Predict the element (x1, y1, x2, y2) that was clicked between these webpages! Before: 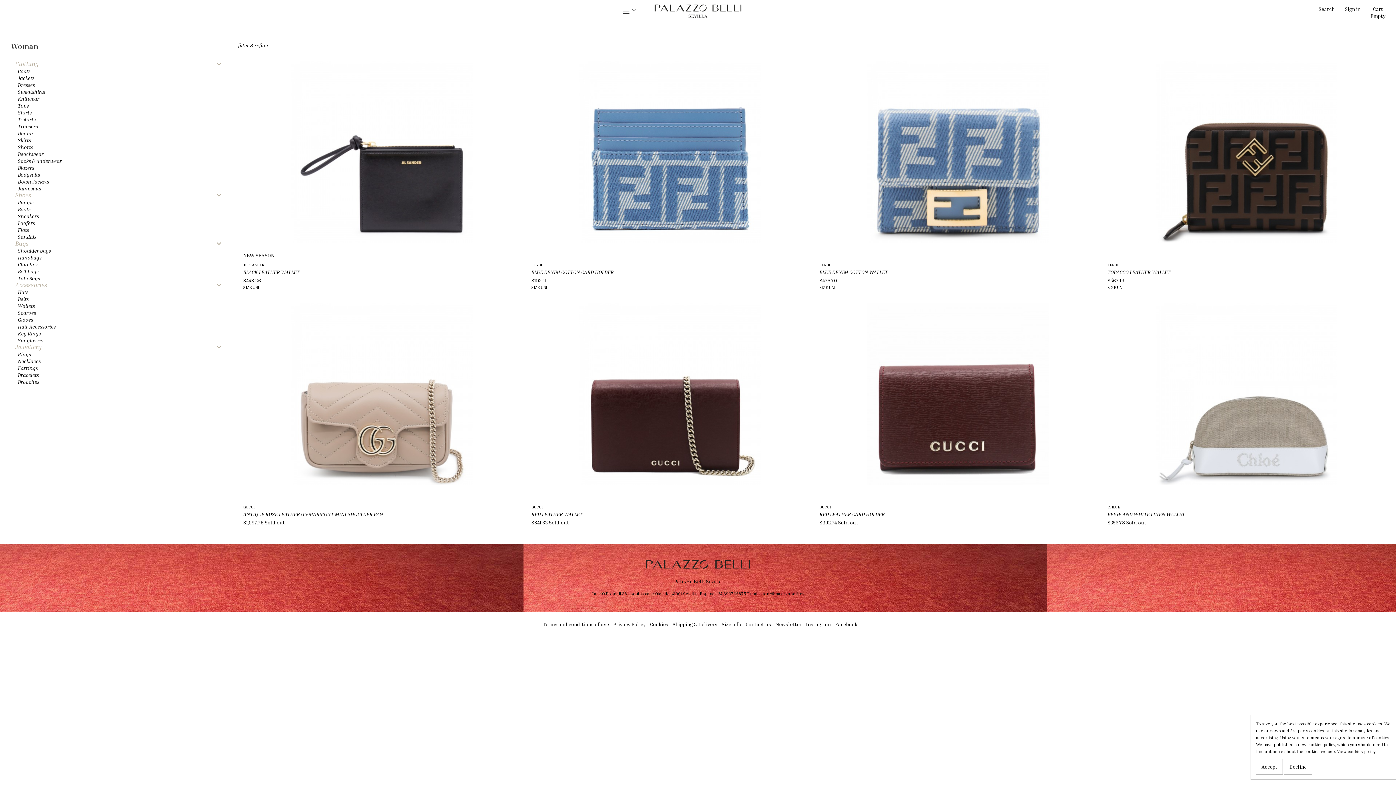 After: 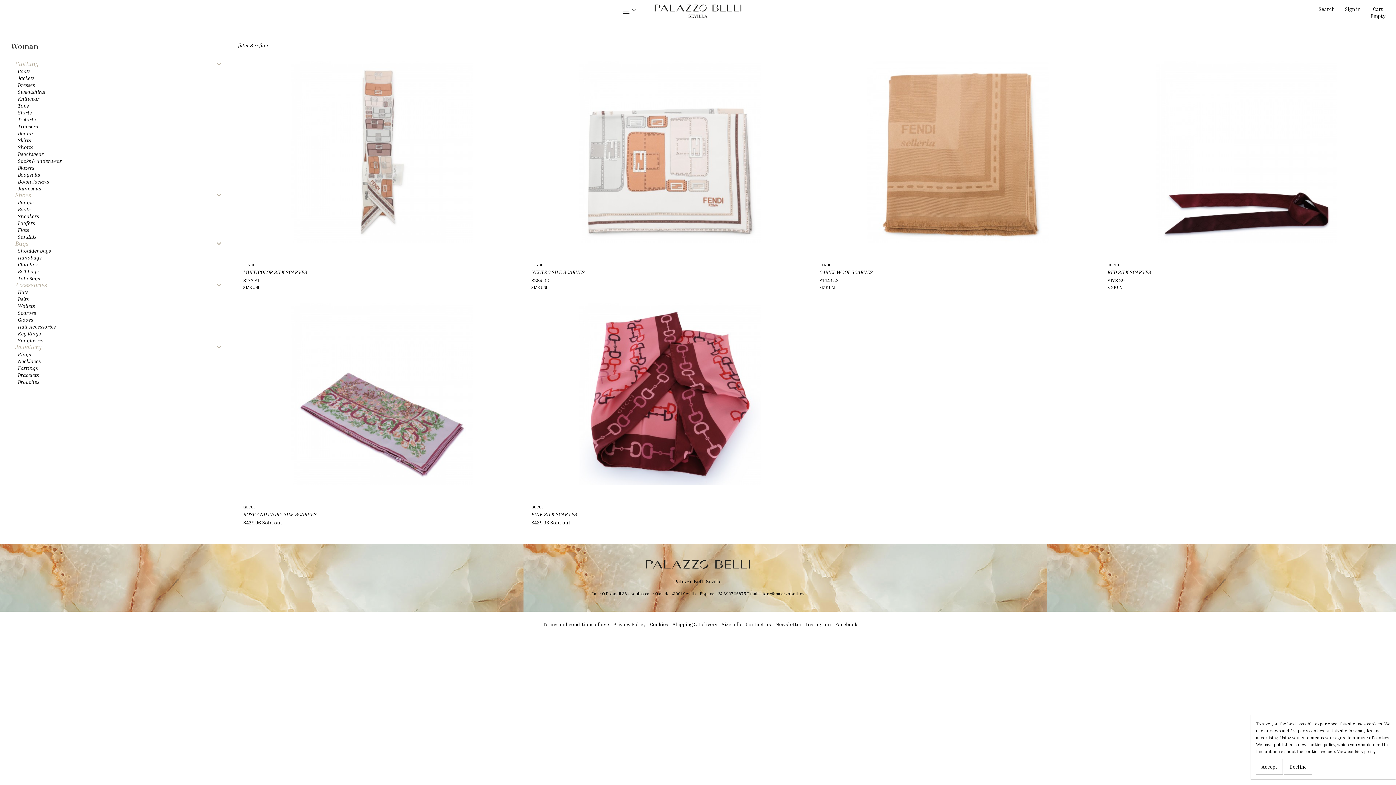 Action: label: Scarves bbox: (13, 309, 36, 316)